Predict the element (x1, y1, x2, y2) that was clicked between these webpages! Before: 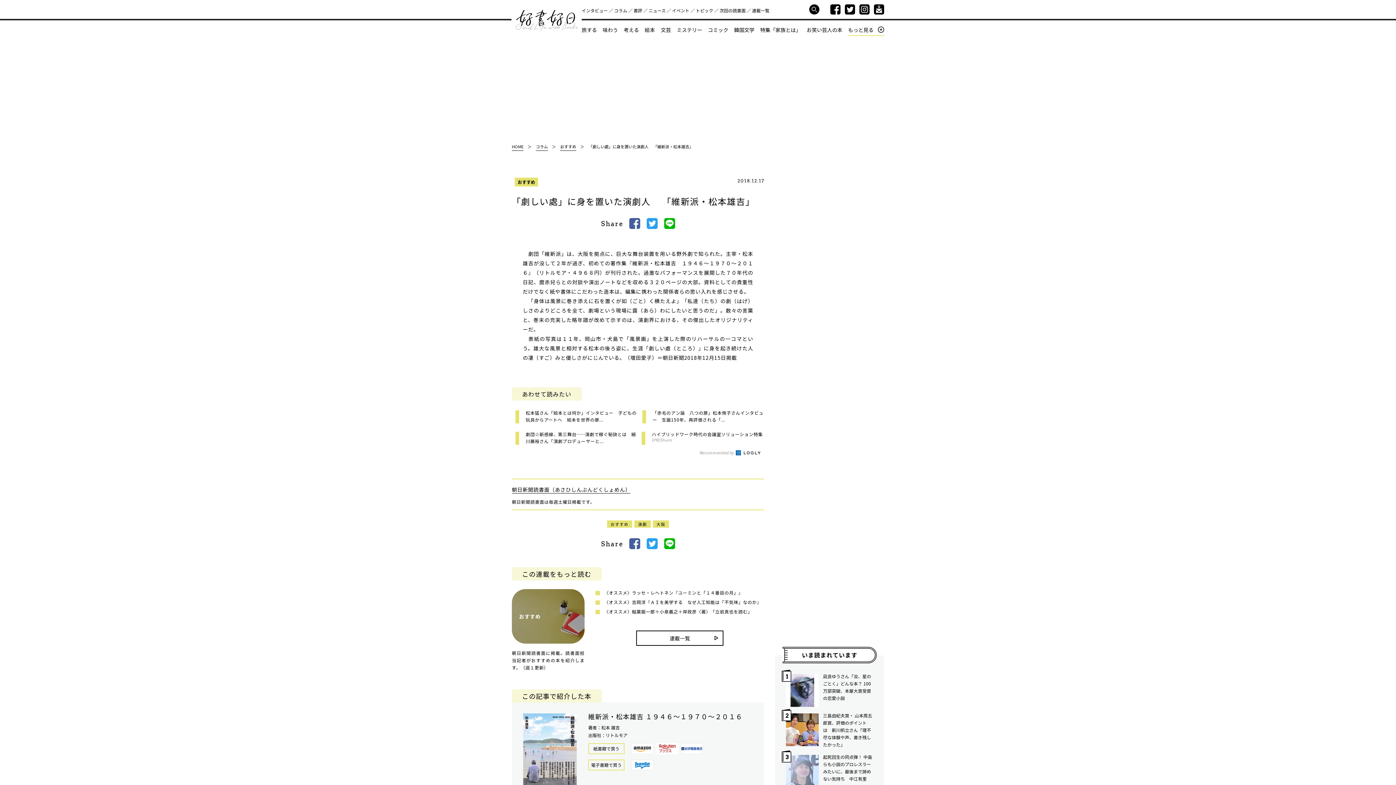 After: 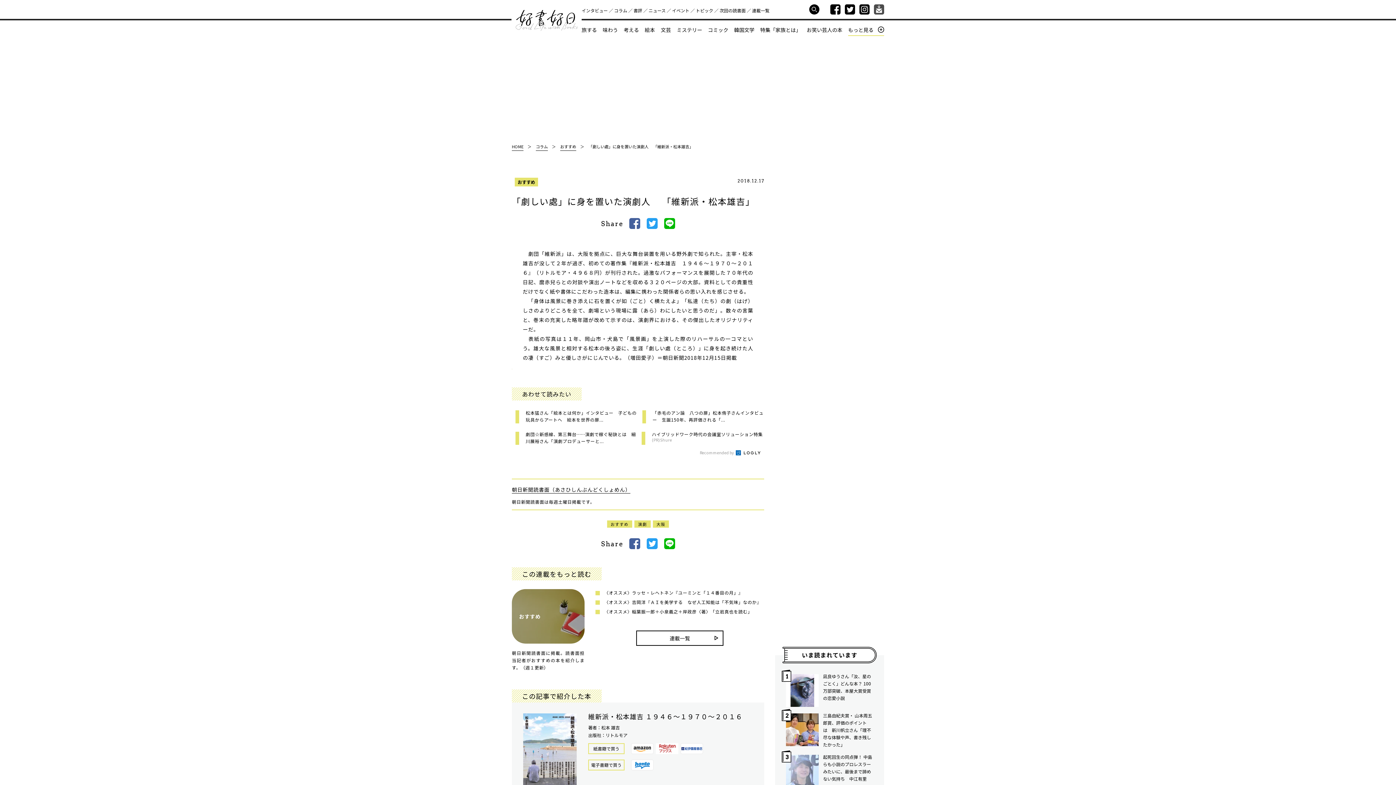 Action: bbox: (874, 4, 884, 14)